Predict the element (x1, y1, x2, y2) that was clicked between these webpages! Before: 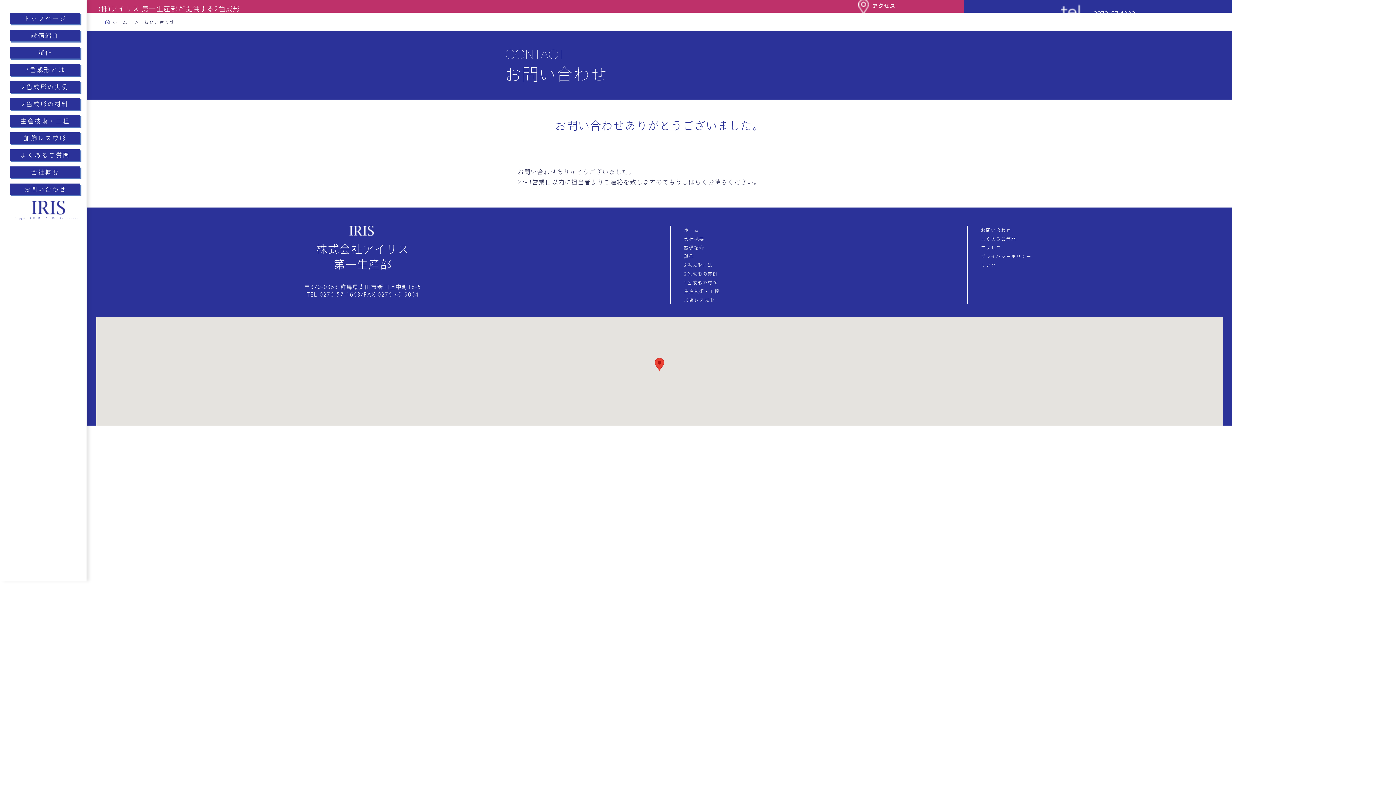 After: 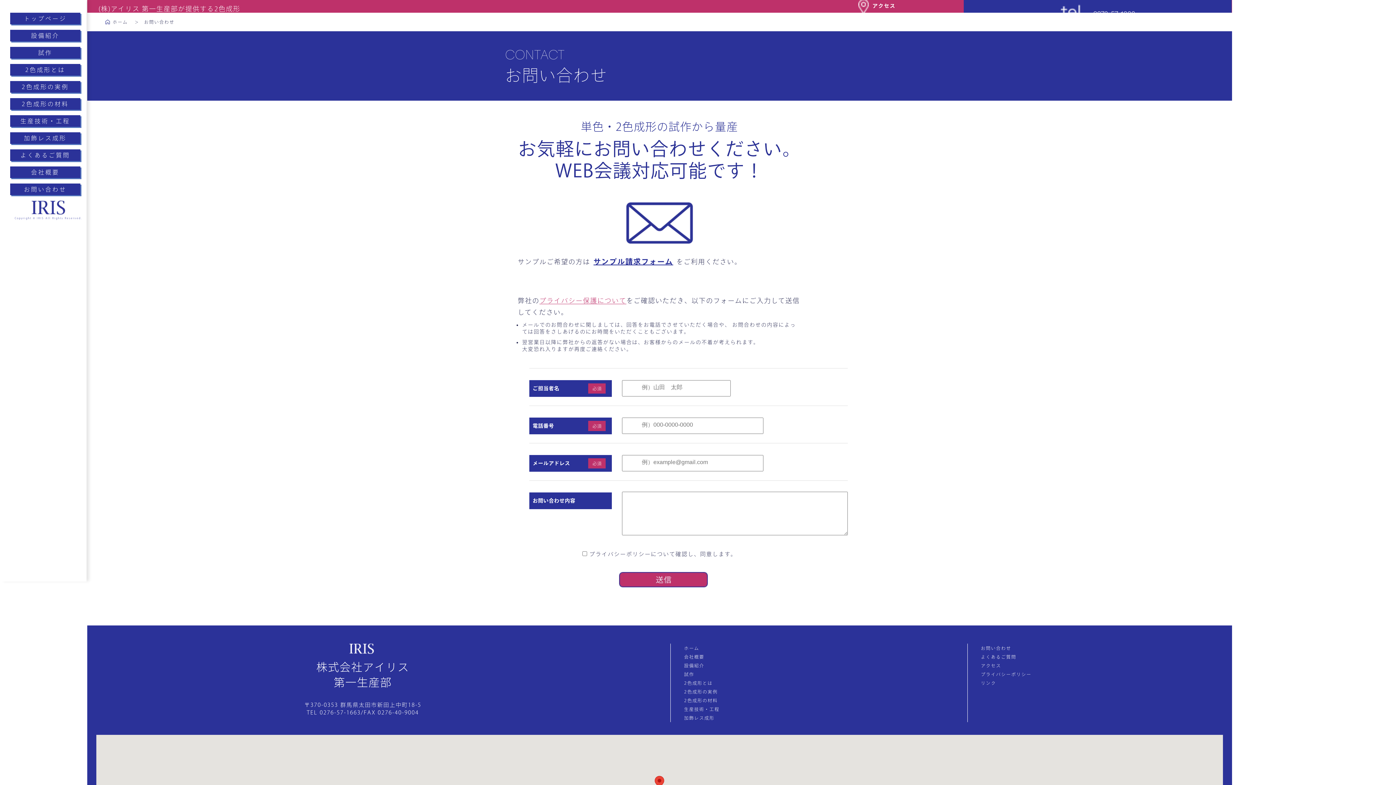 Action: bbox: (981, 228, 1011, 232) label: お問い合わせ